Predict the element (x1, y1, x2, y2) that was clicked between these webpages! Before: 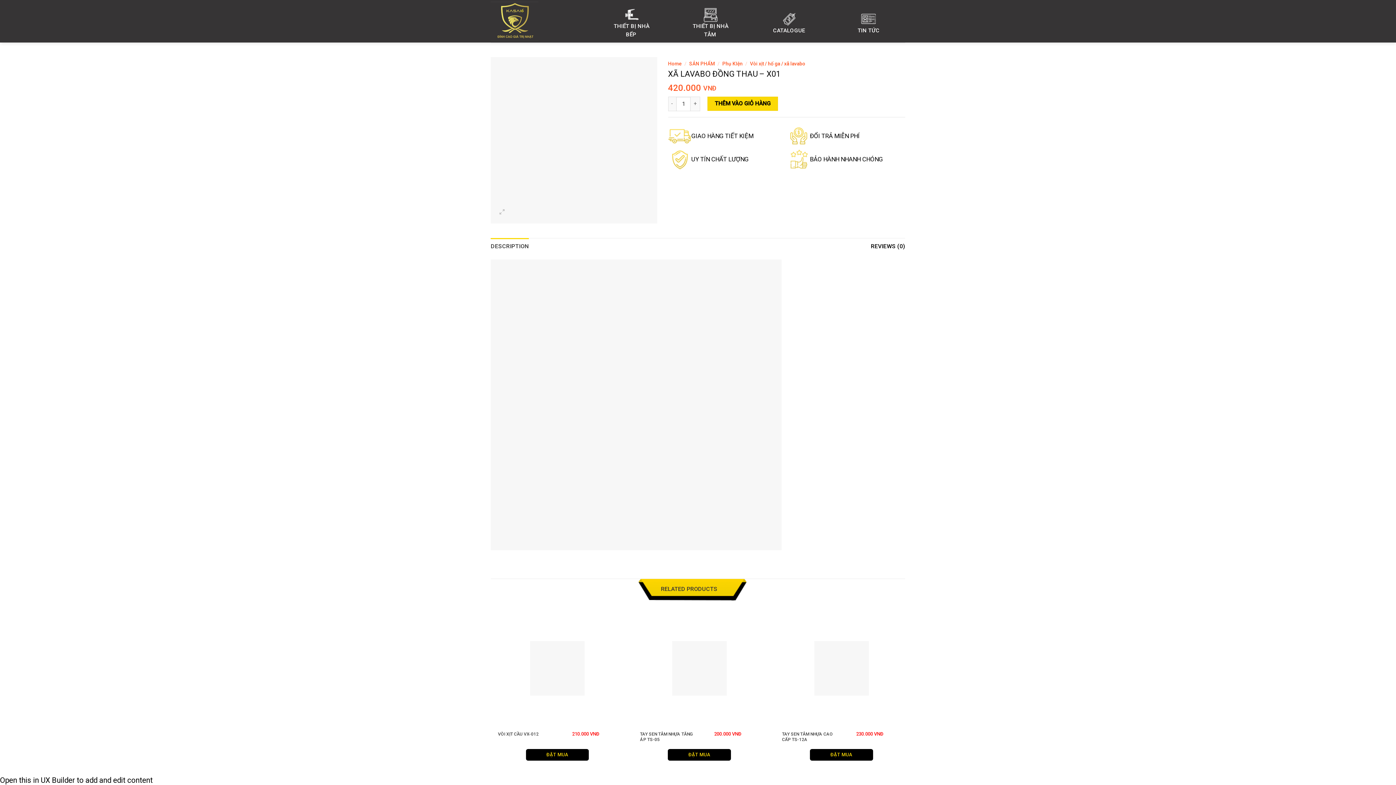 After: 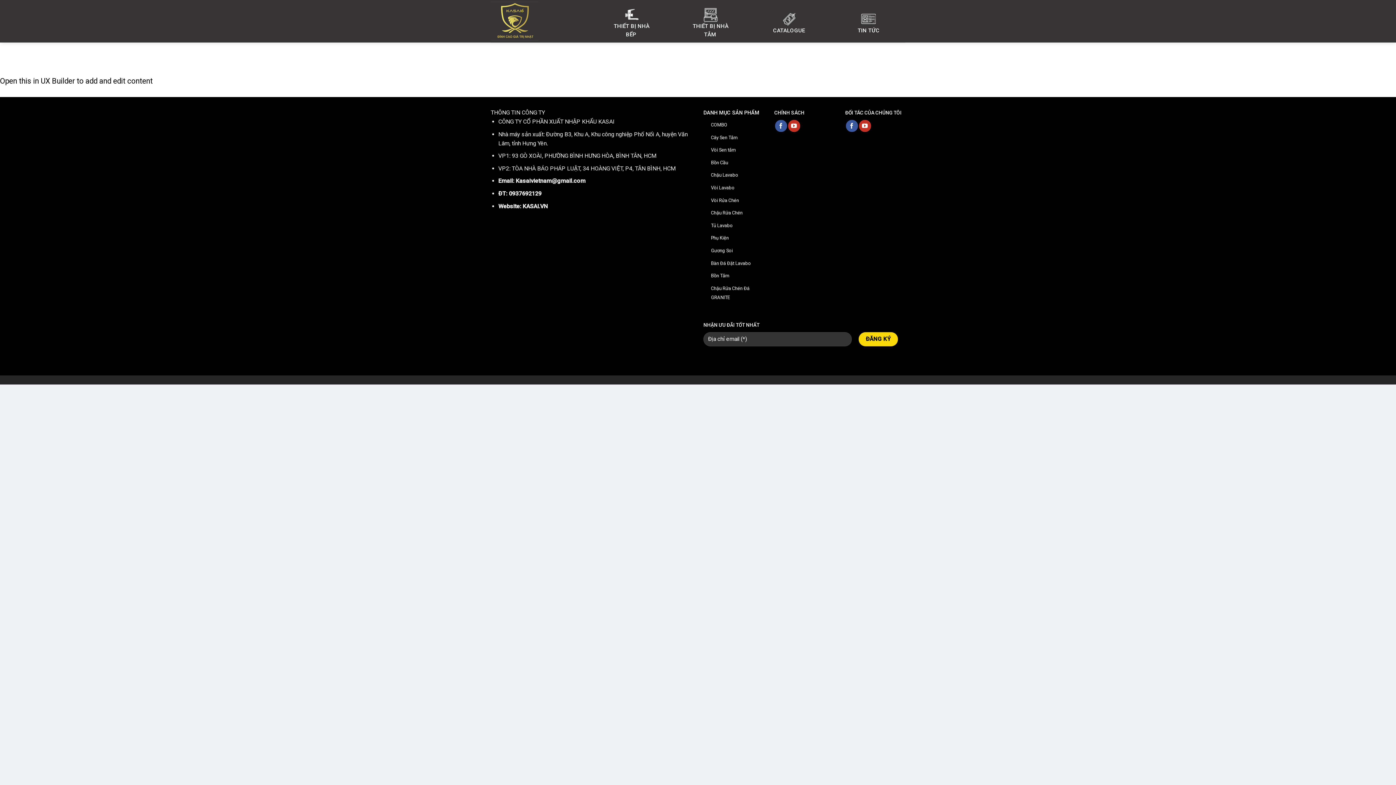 Action: bbox: (771, 8, 808, 38) label: CATALOGUE